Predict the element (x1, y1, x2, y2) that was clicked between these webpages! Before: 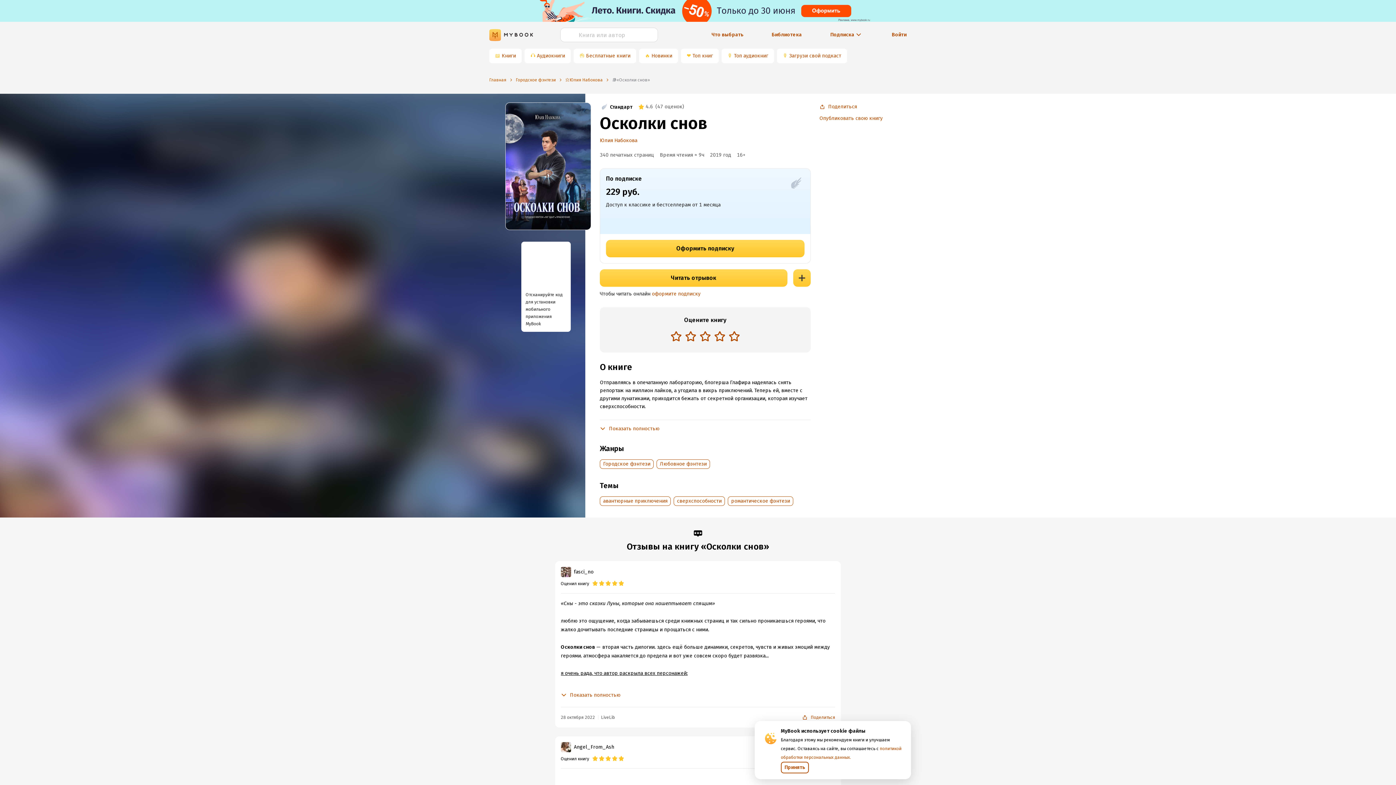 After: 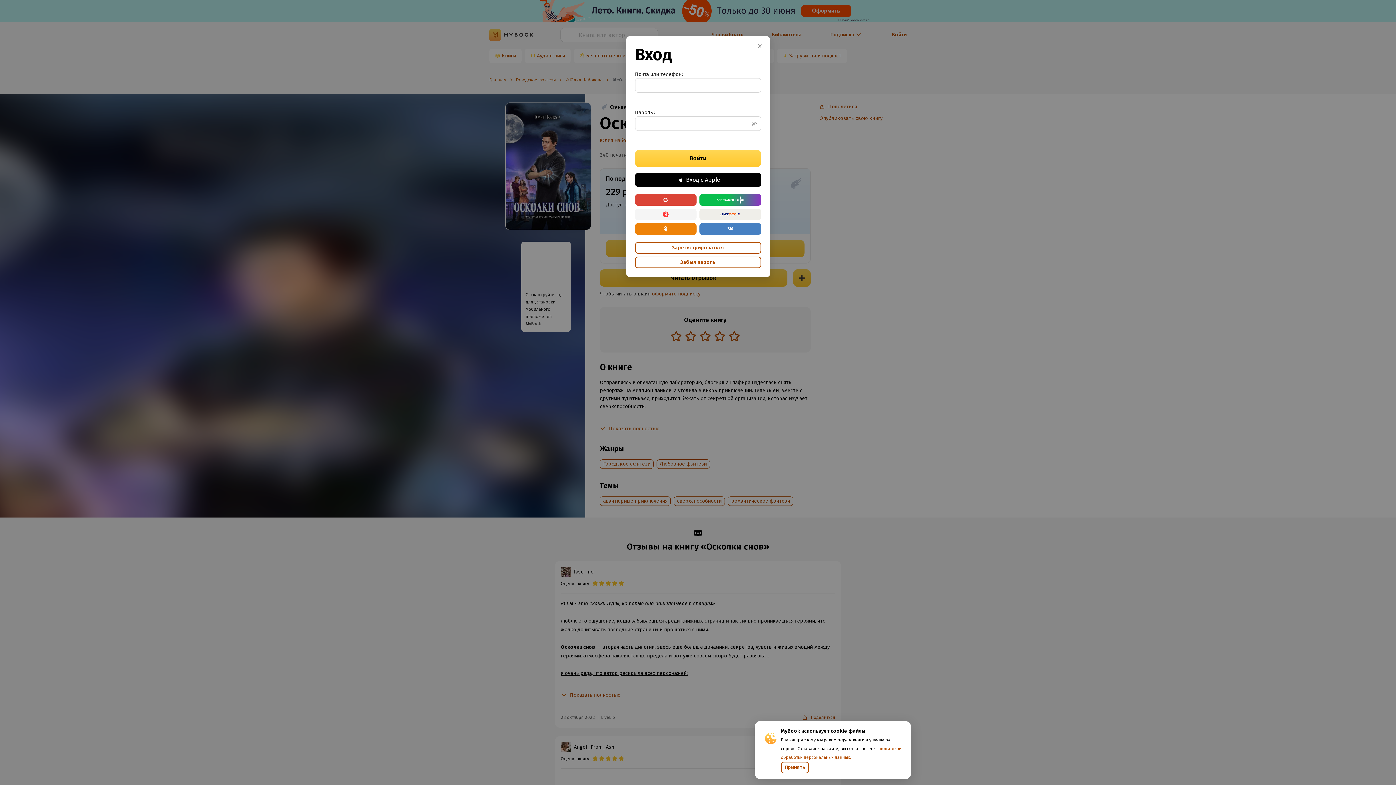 Action: bbox: (793, 269, 810, 286)